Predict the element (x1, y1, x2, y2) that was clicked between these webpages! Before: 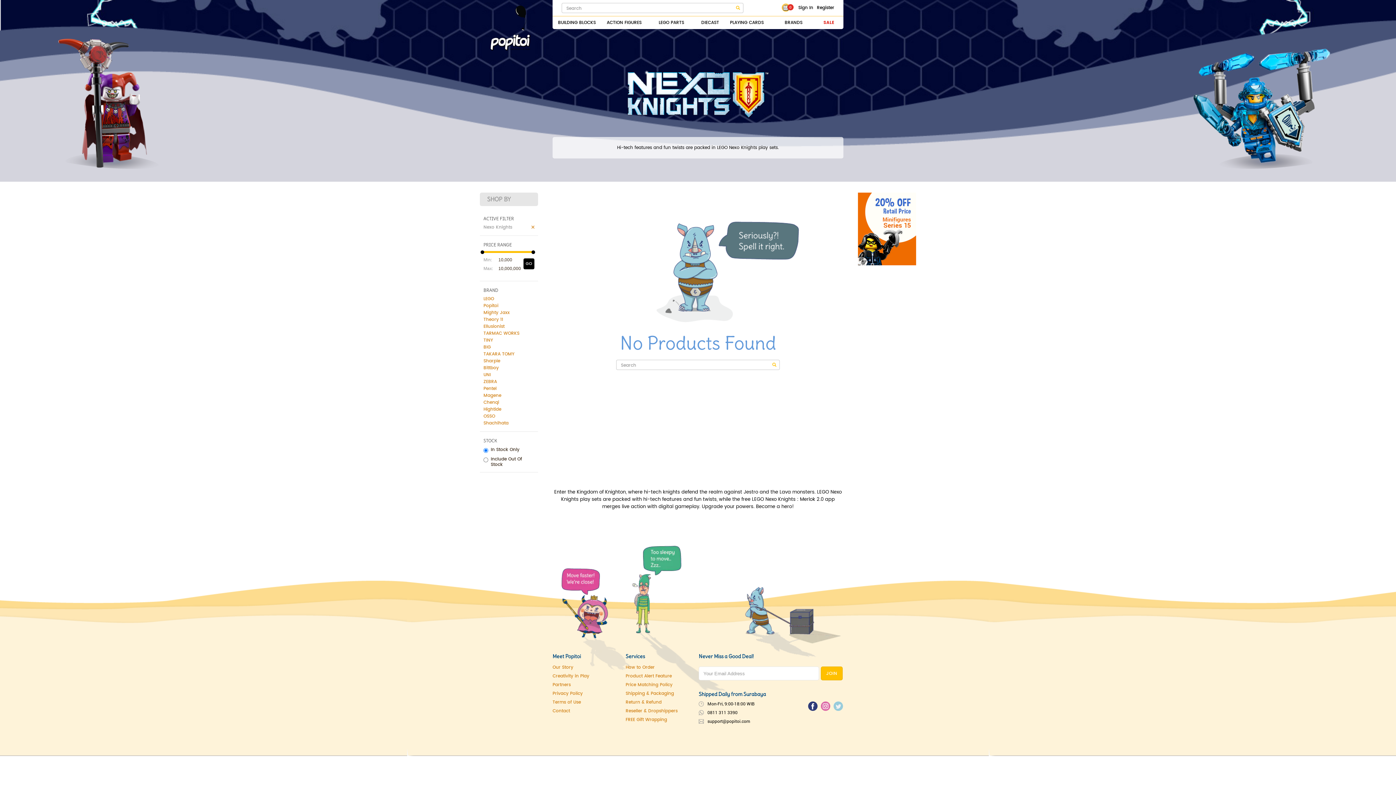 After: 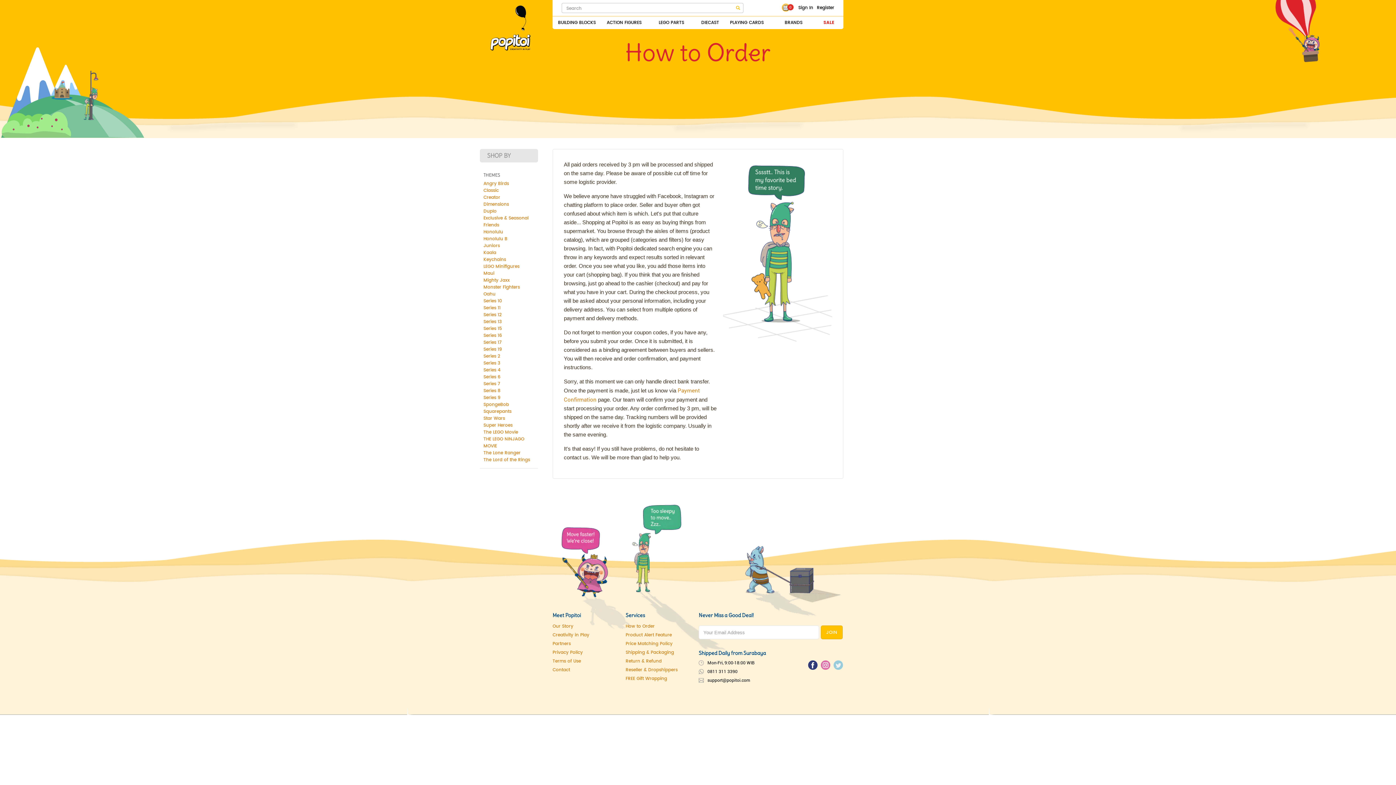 Action: bbox: (625, 664, 654, 671) label: How to Order